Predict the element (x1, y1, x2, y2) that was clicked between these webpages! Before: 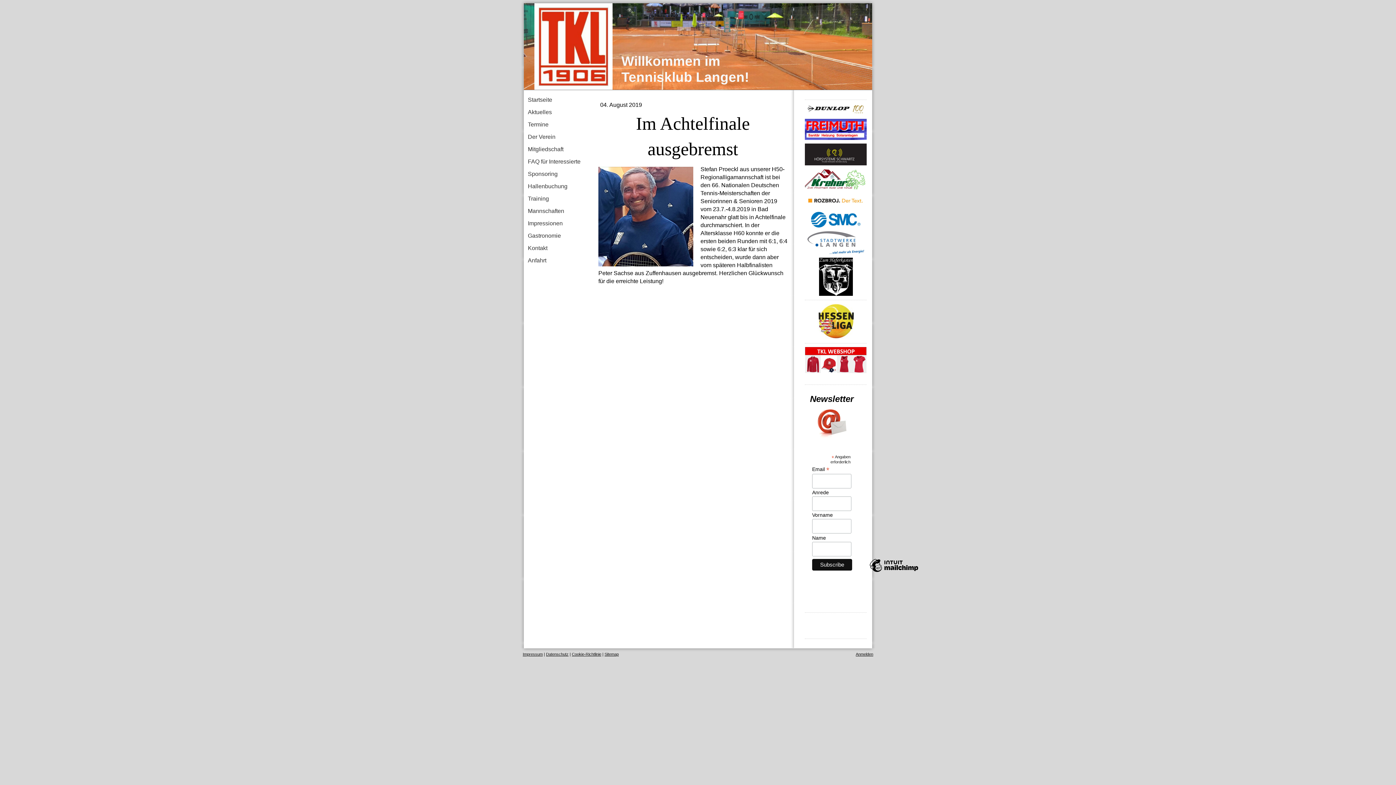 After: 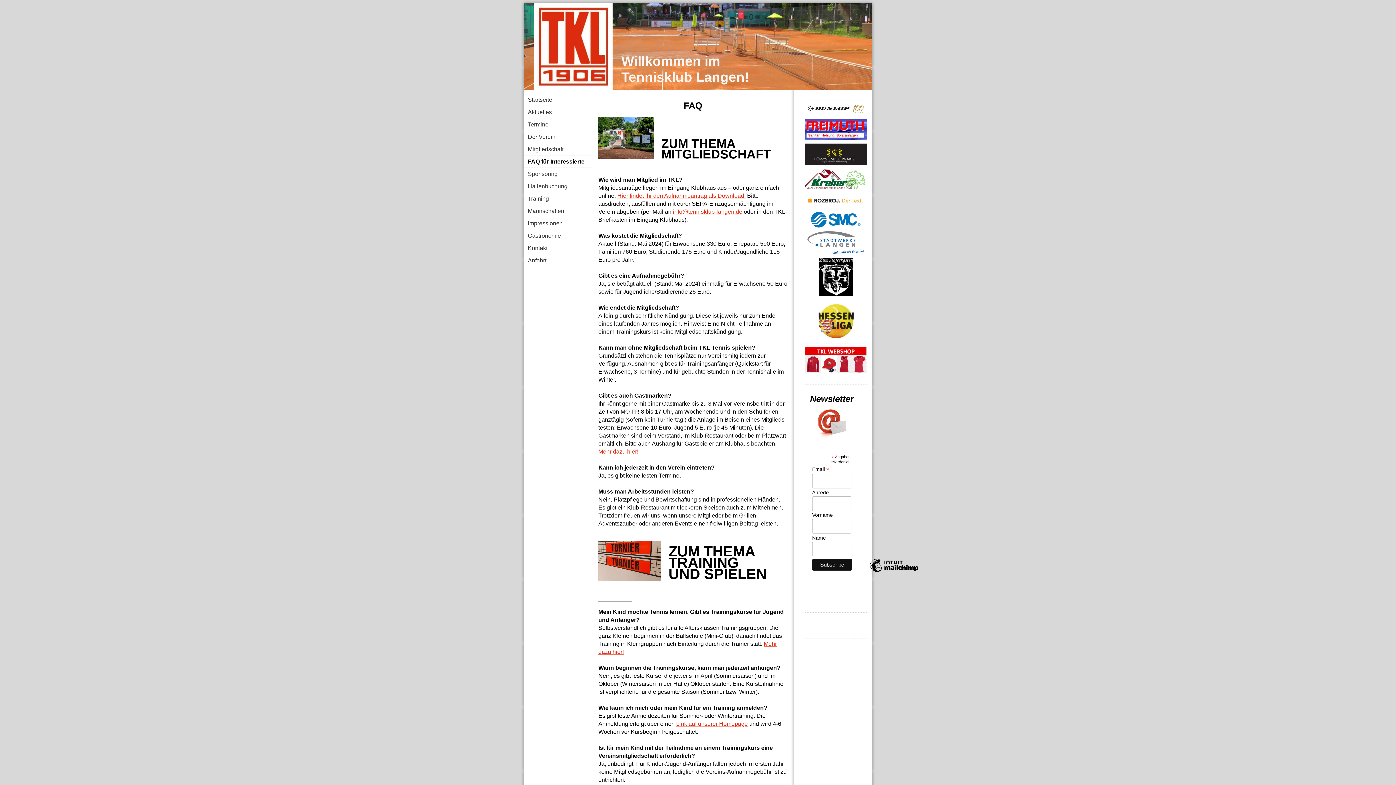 Action: bbox: (524, 155, 593, 168) label: FAQ für Interessierte